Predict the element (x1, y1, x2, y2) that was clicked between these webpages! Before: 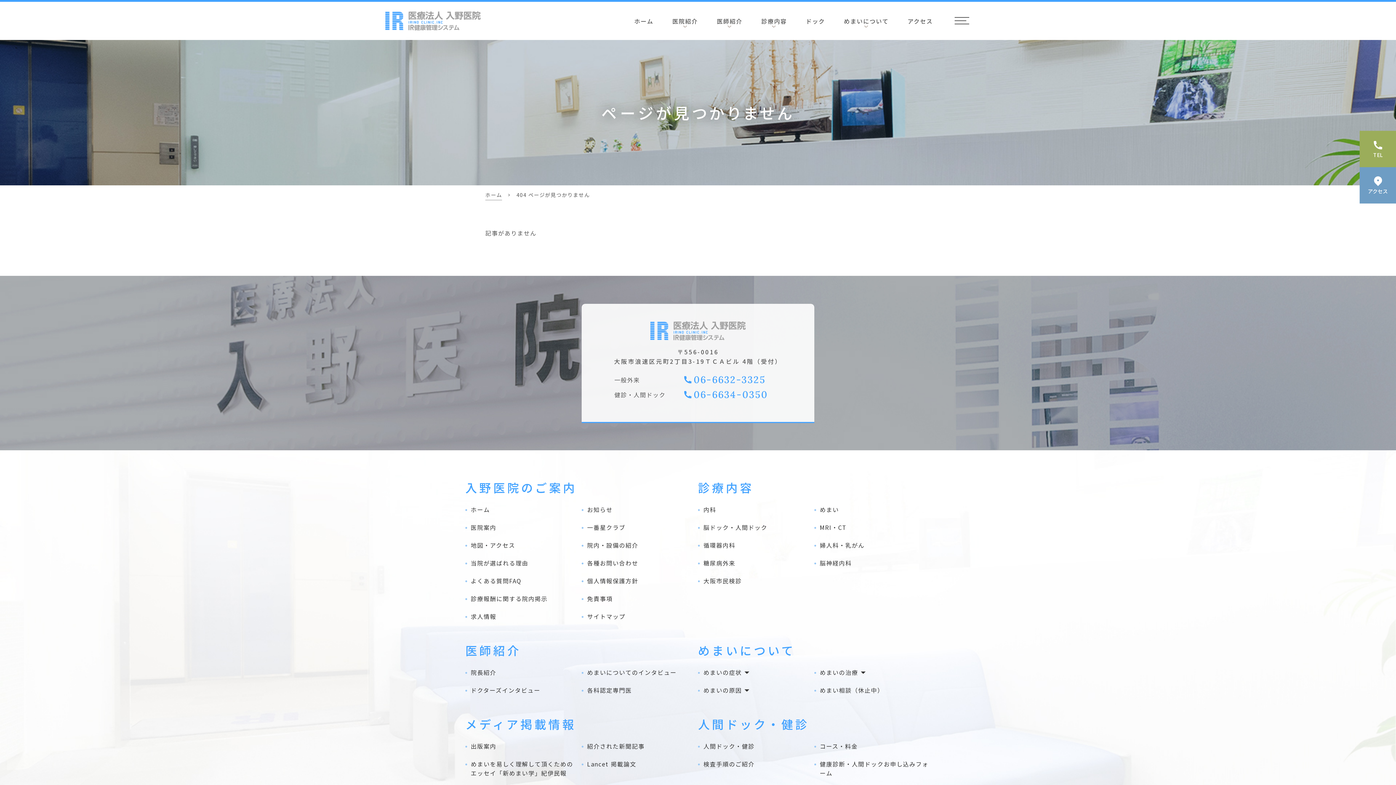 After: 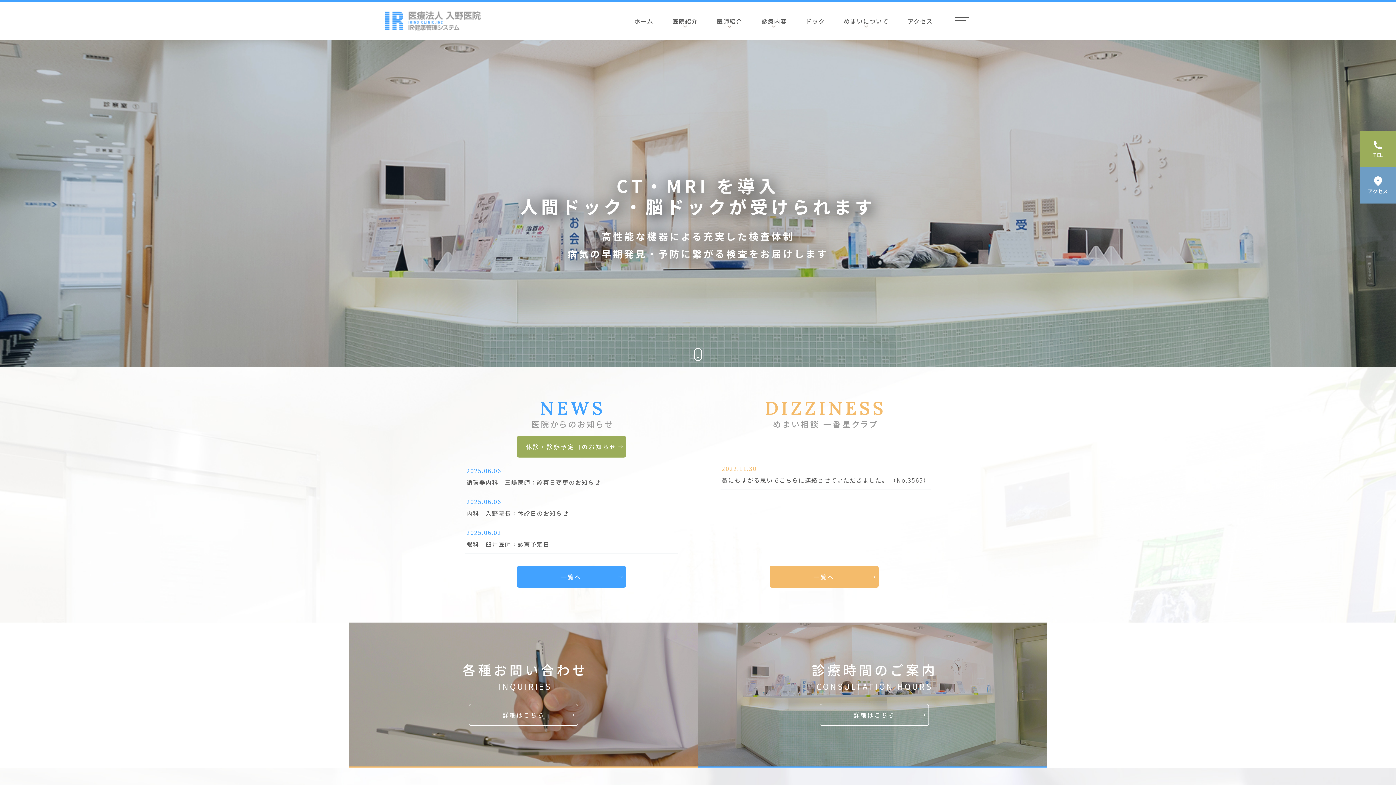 Action: bbox: (385, 11, 480, 30)